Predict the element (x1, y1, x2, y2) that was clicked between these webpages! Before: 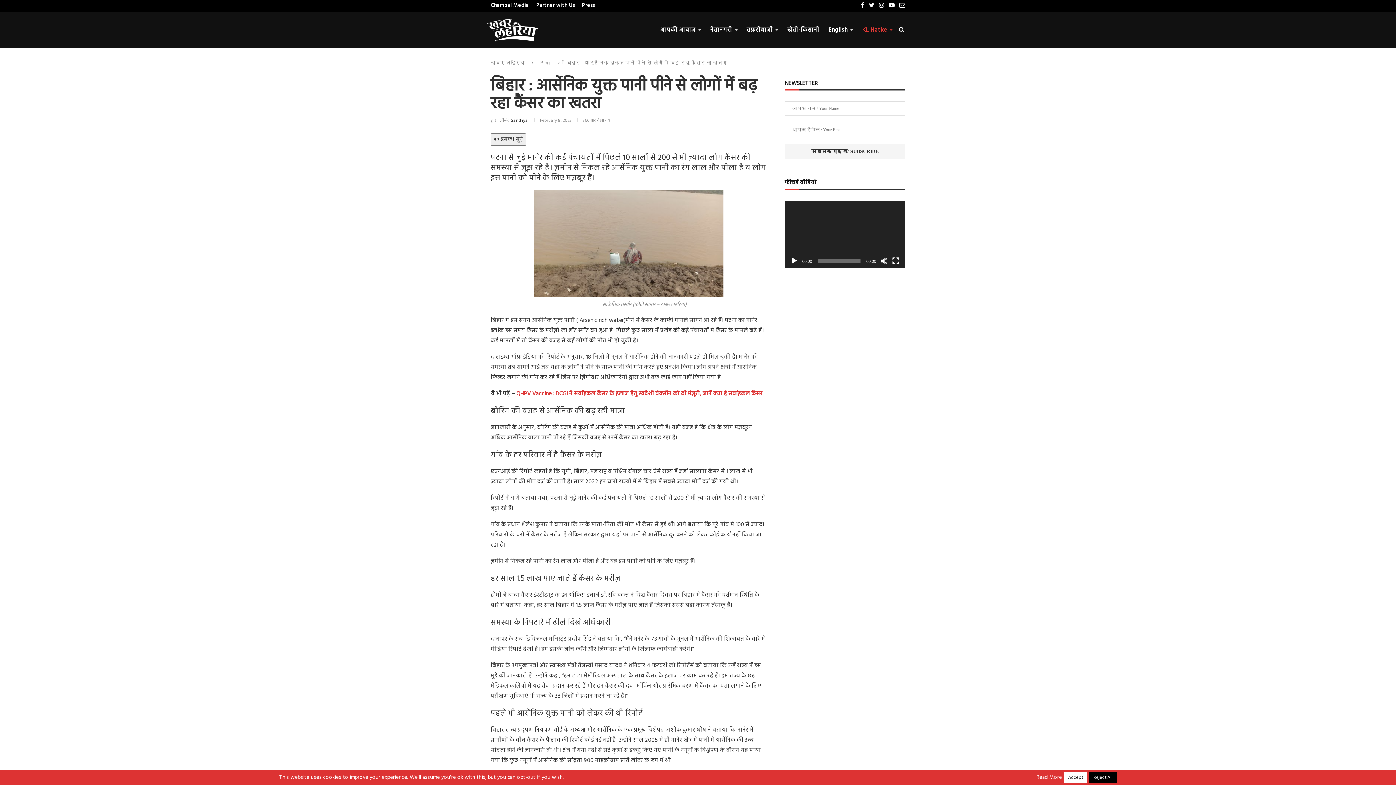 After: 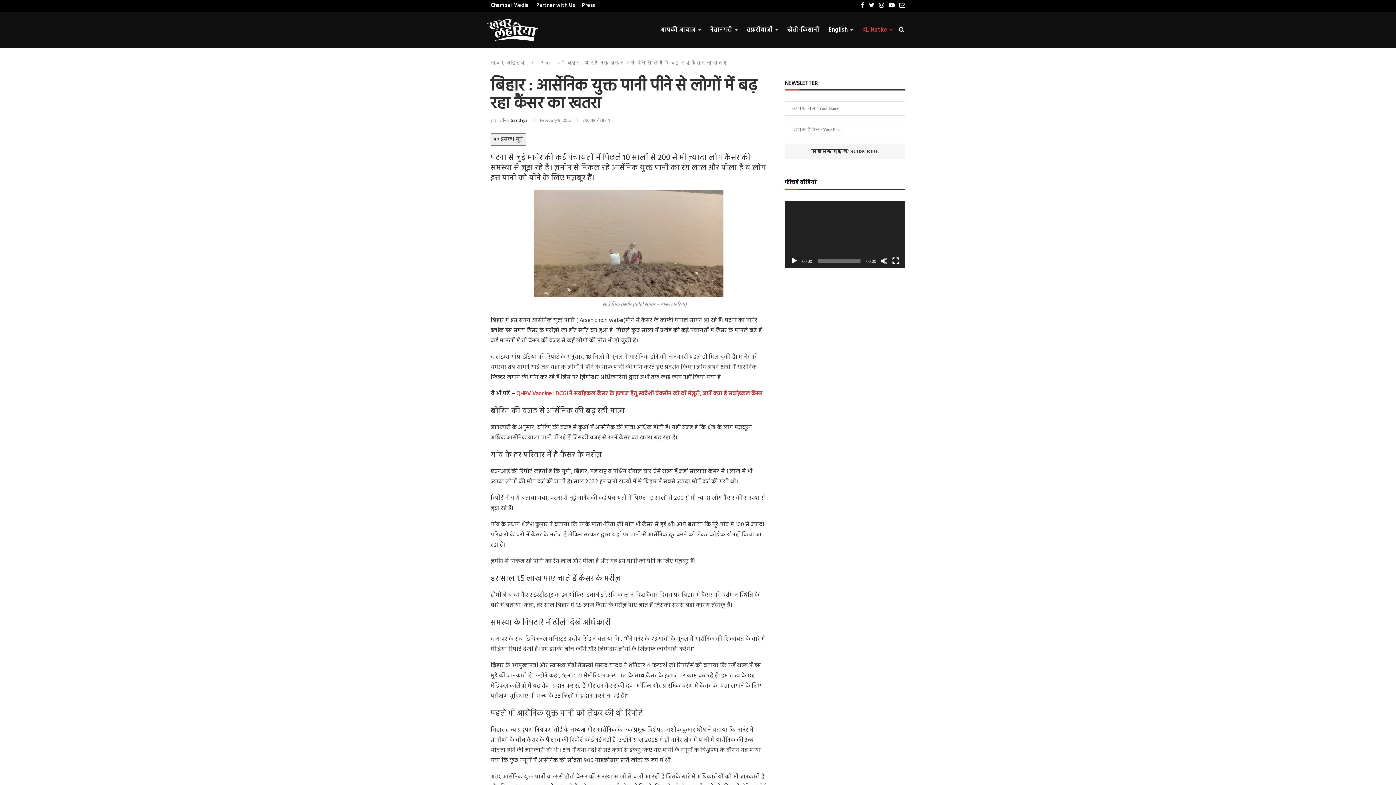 Action: bbox: (1089, 772, 1117, 783) label: Reject All